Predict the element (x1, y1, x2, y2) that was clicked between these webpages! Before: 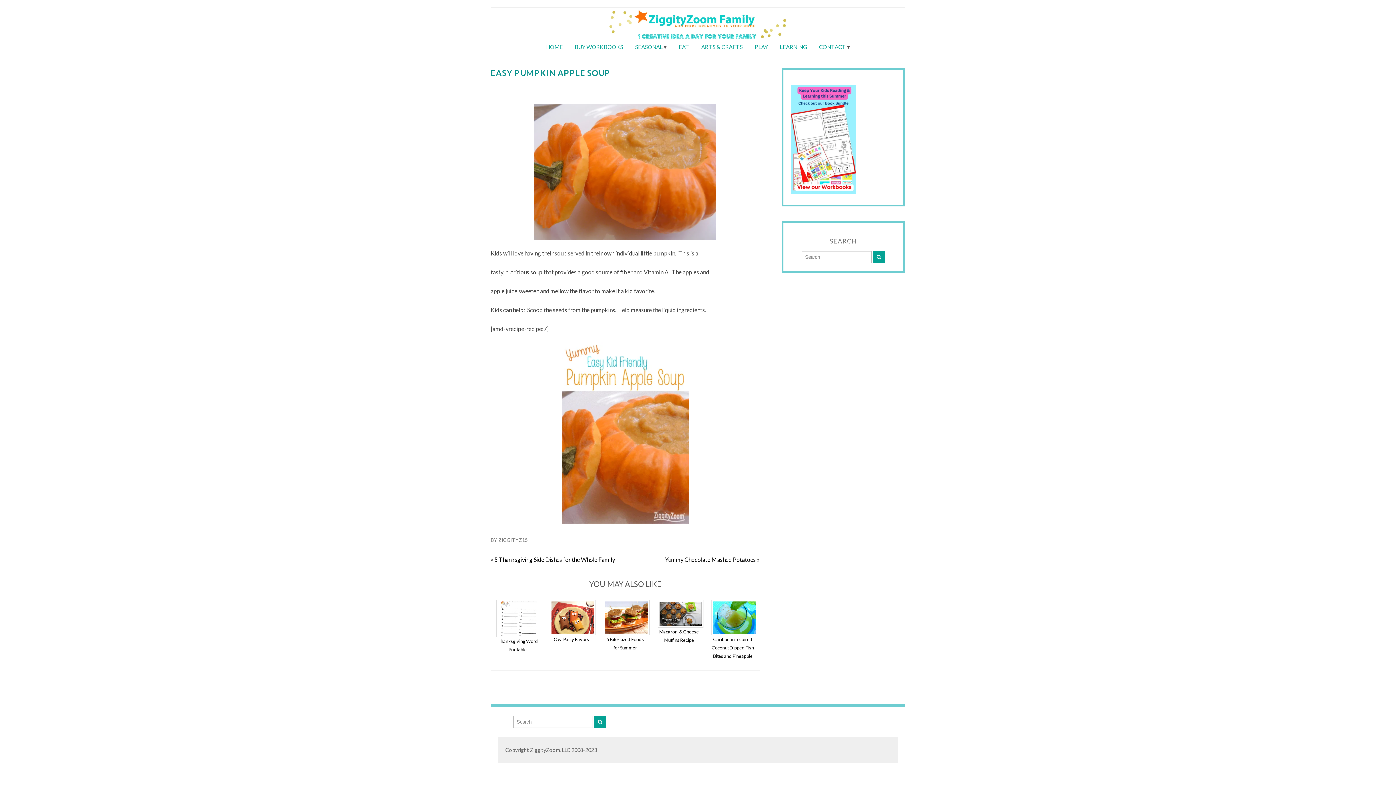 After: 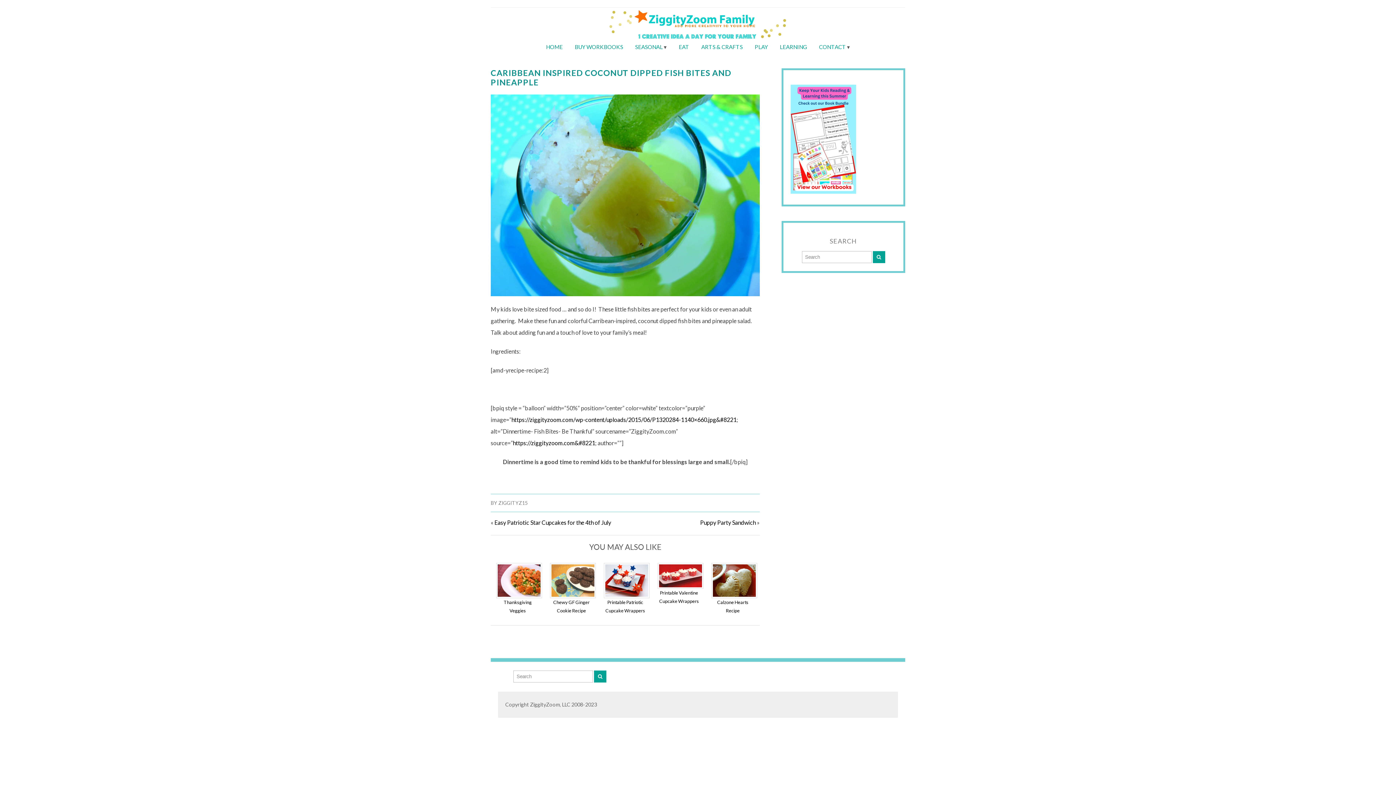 Action: bbox: (711, 636, 754, 659) label: Caribbean Inspired Coconut Dipped Fish Bites and Pineapple